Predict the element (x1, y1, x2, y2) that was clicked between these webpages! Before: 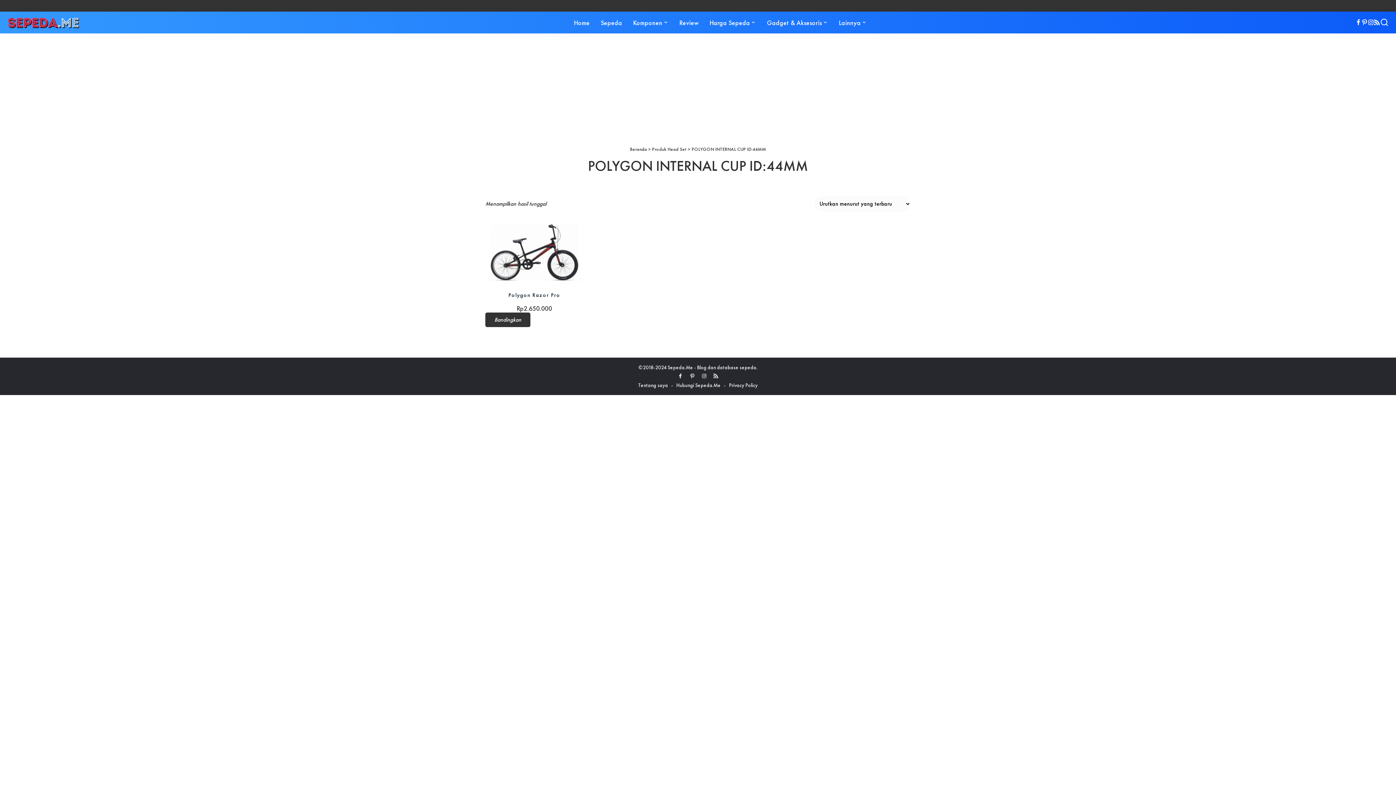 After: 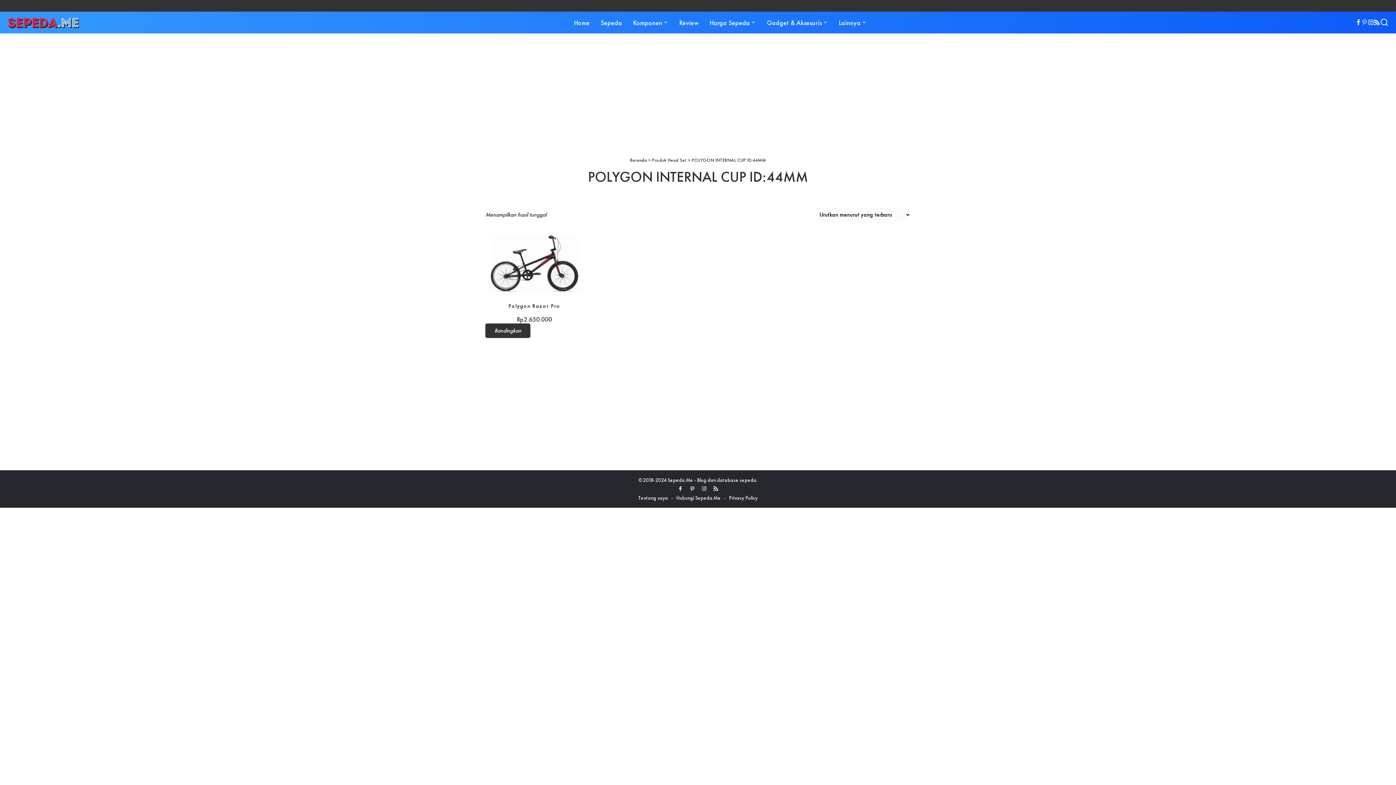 Action: label: Pinterest bbox: (1361, 11, 1368, 33)